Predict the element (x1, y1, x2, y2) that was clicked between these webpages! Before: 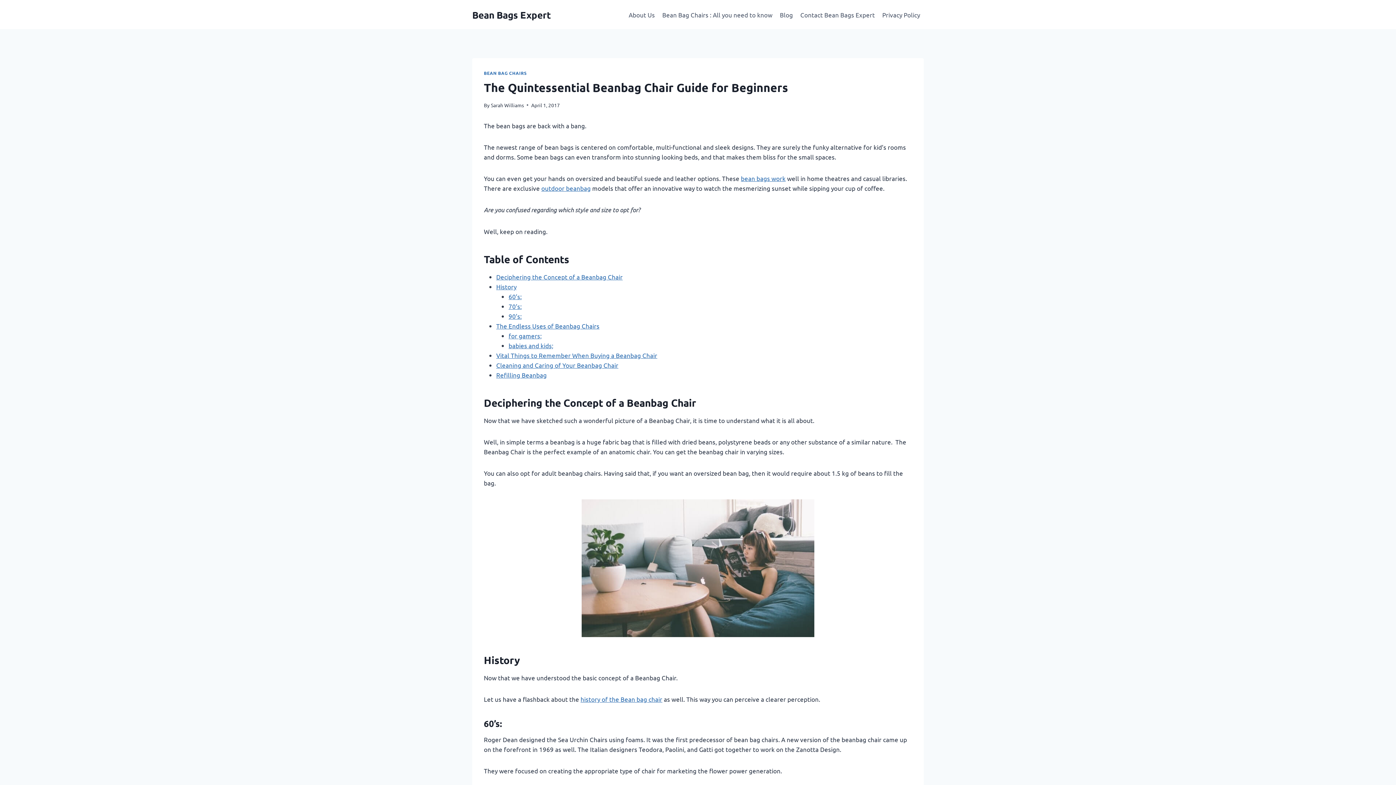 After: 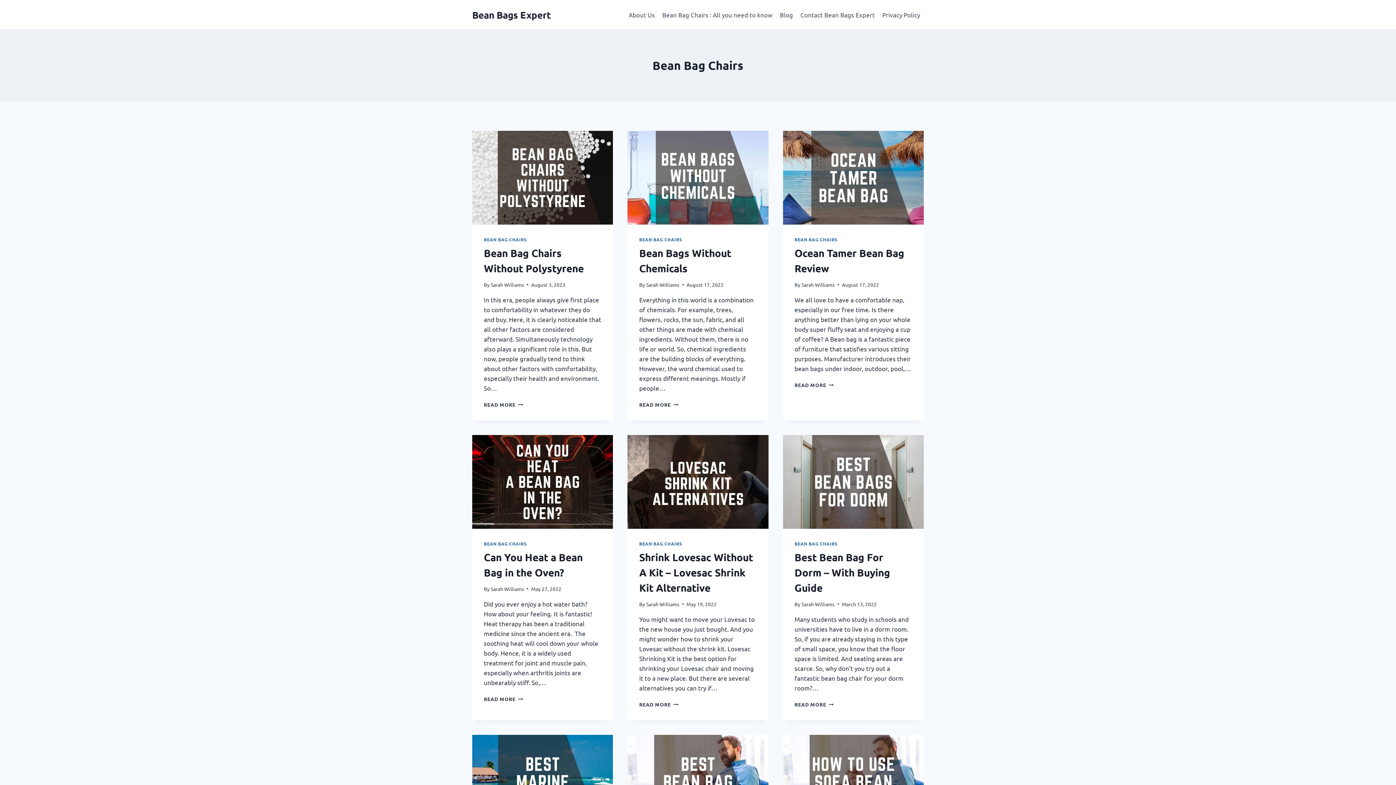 Action: bbox: (484, 70, 526, 76) label: BEAN BAG CHAIRS